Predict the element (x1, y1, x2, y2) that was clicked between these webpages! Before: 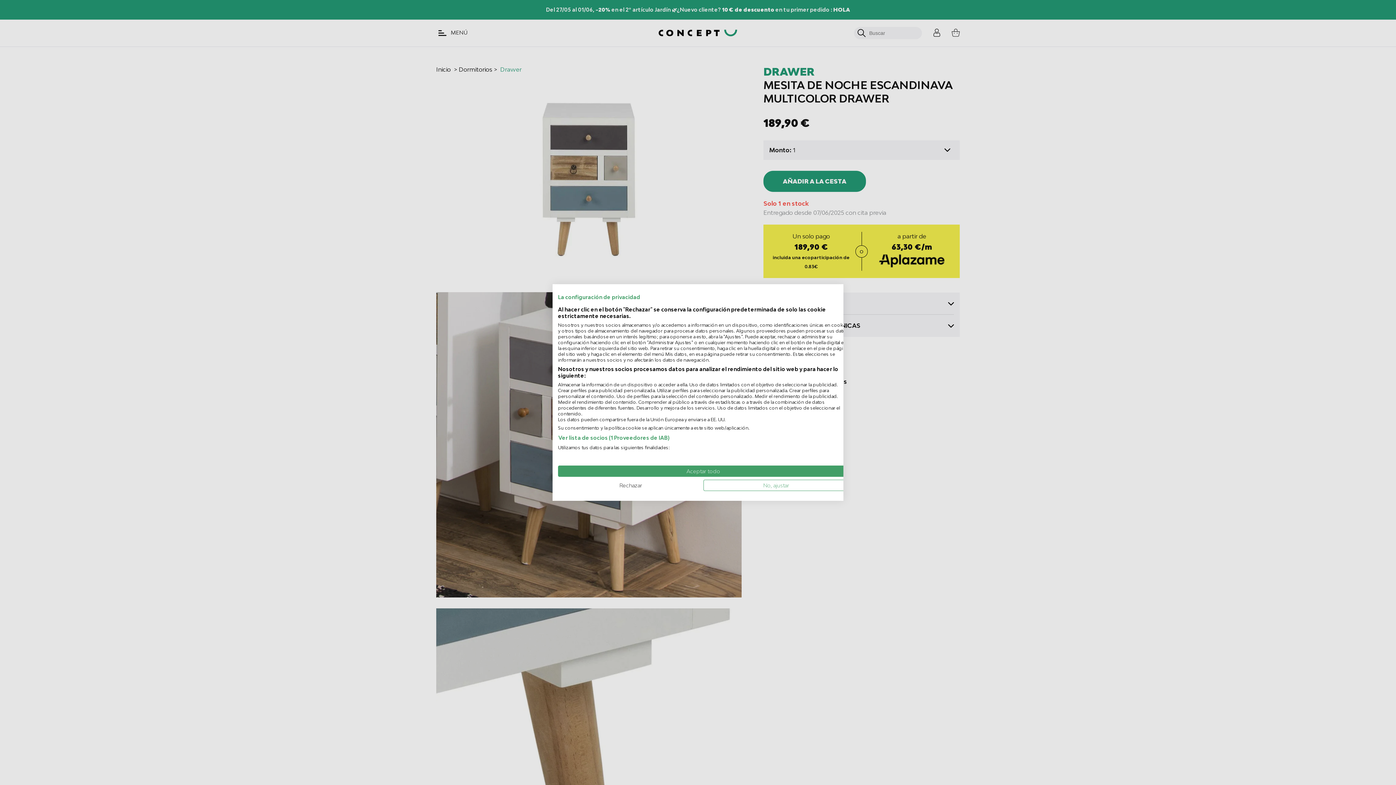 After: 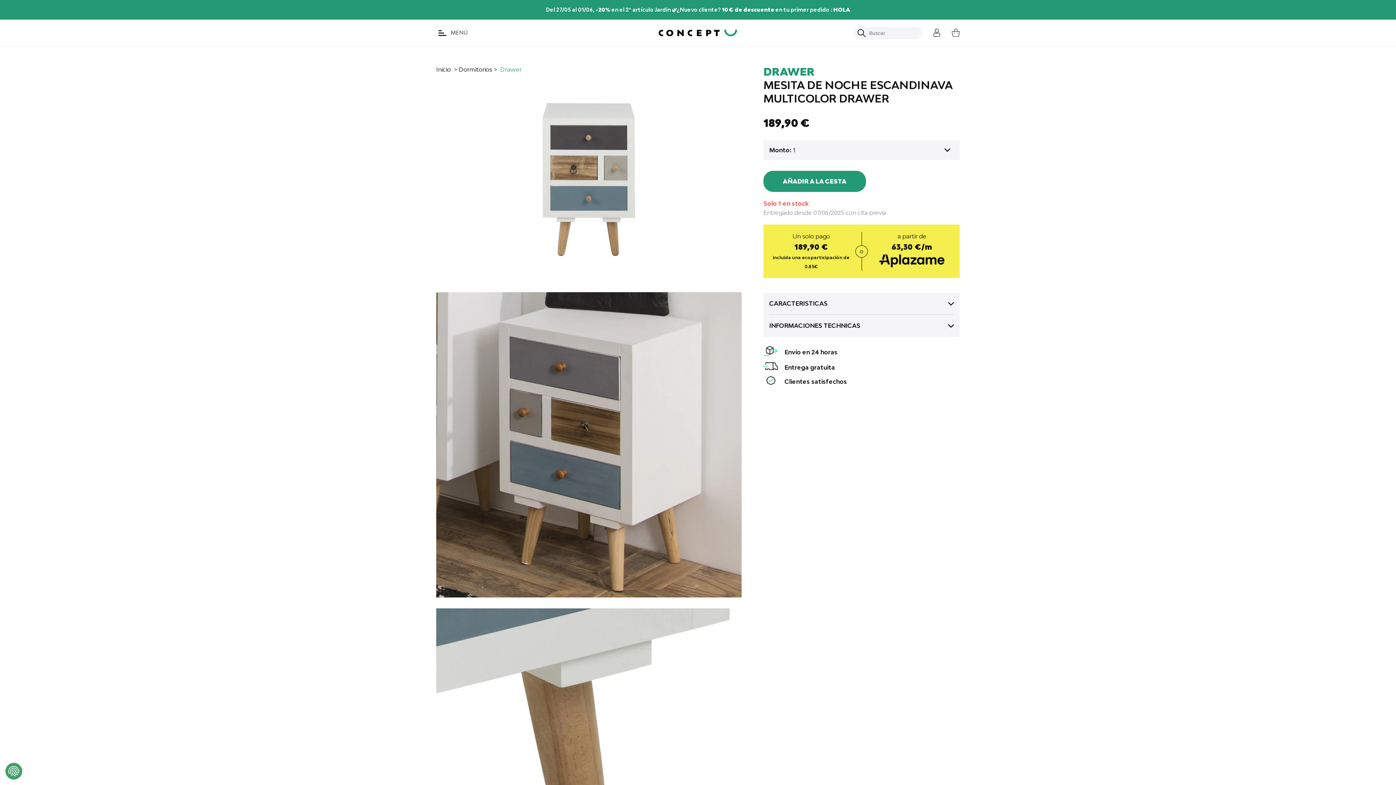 Action: label: Acepte todas las cookies bbox: (558, 465, 849, 477)